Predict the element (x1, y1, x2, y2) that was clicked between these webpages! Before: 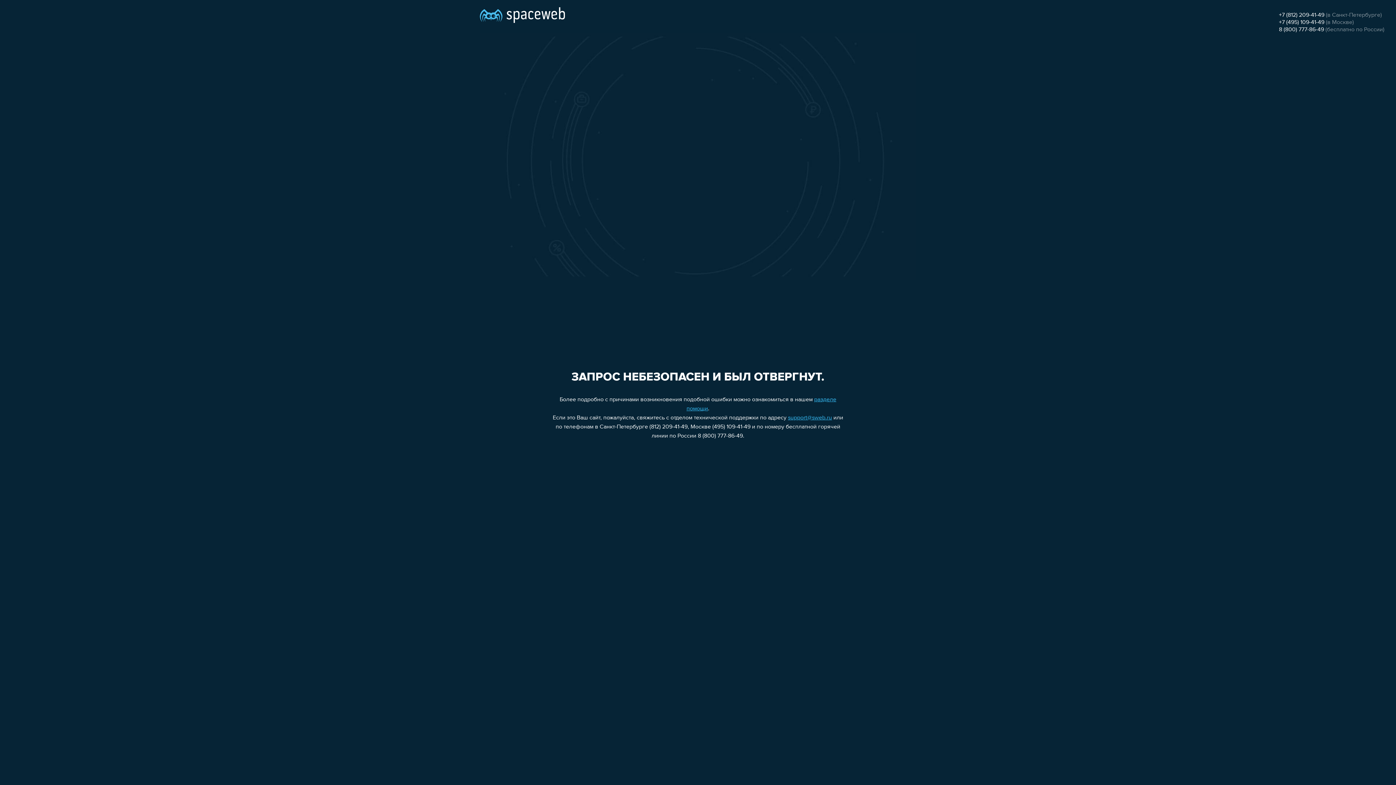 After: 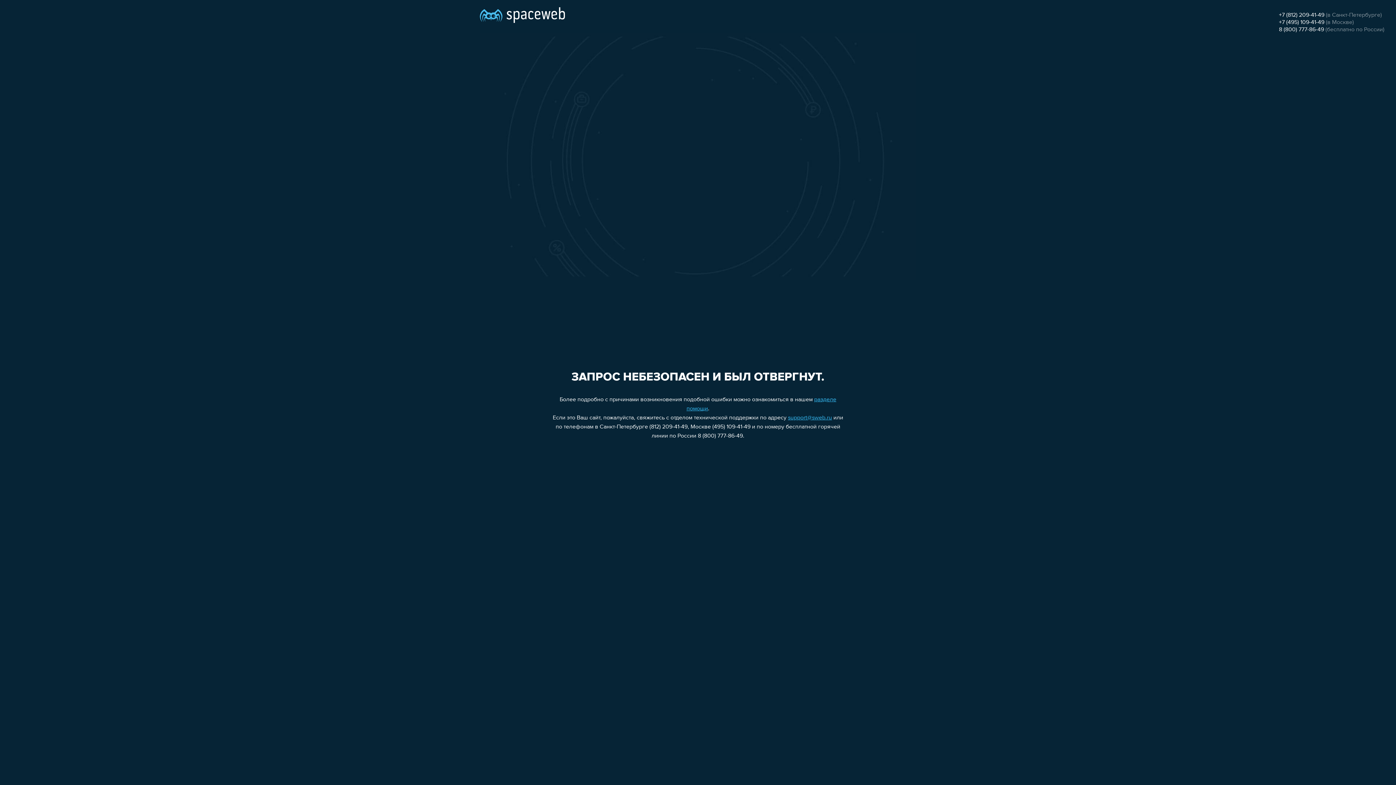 Action: bbox: (788, 415, 832, 421) label: support@sweb.ru